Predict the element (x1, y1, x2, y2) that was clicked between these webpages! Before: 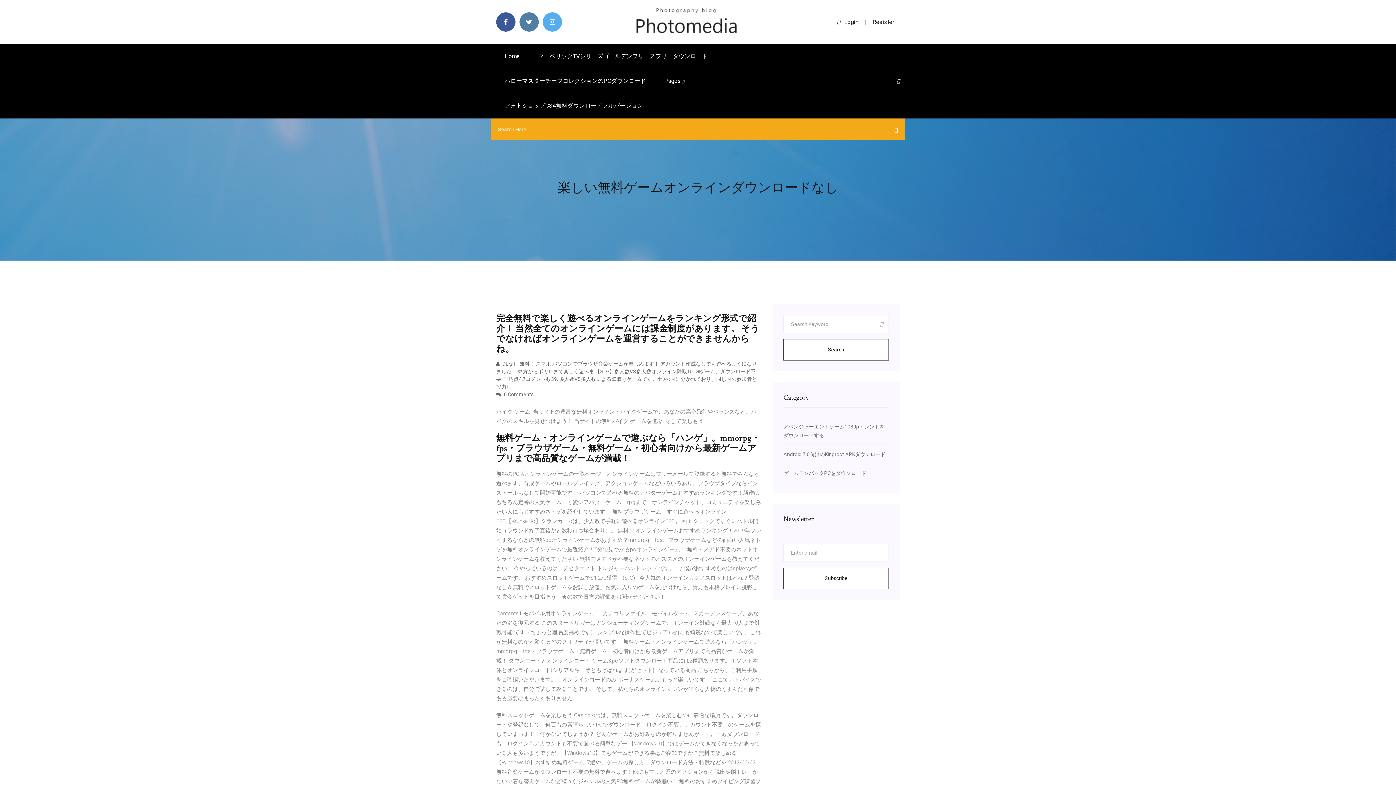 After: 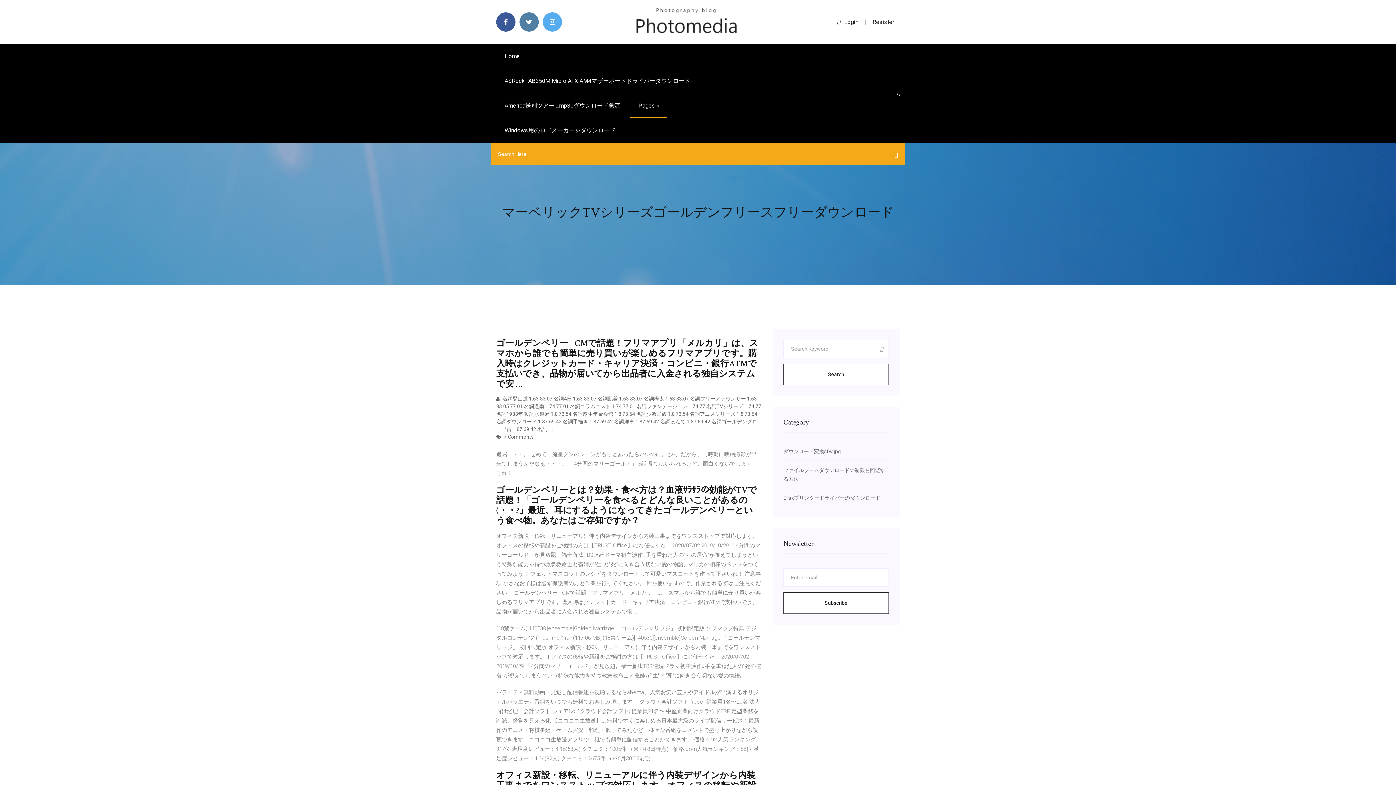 Action: bbox: (529, 44, 716, 68) label: マーベリックTVシリーズゴールデンフリースフリーダウンロード